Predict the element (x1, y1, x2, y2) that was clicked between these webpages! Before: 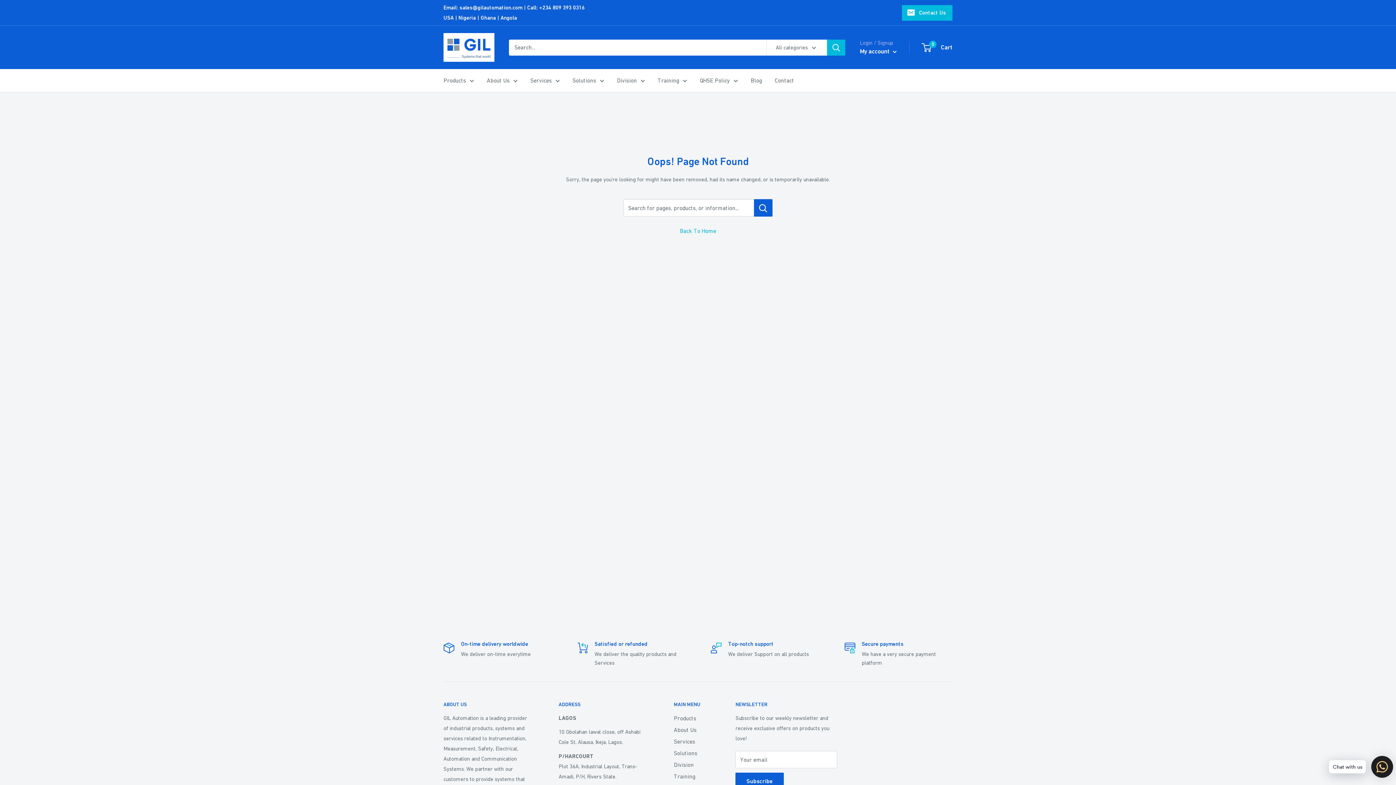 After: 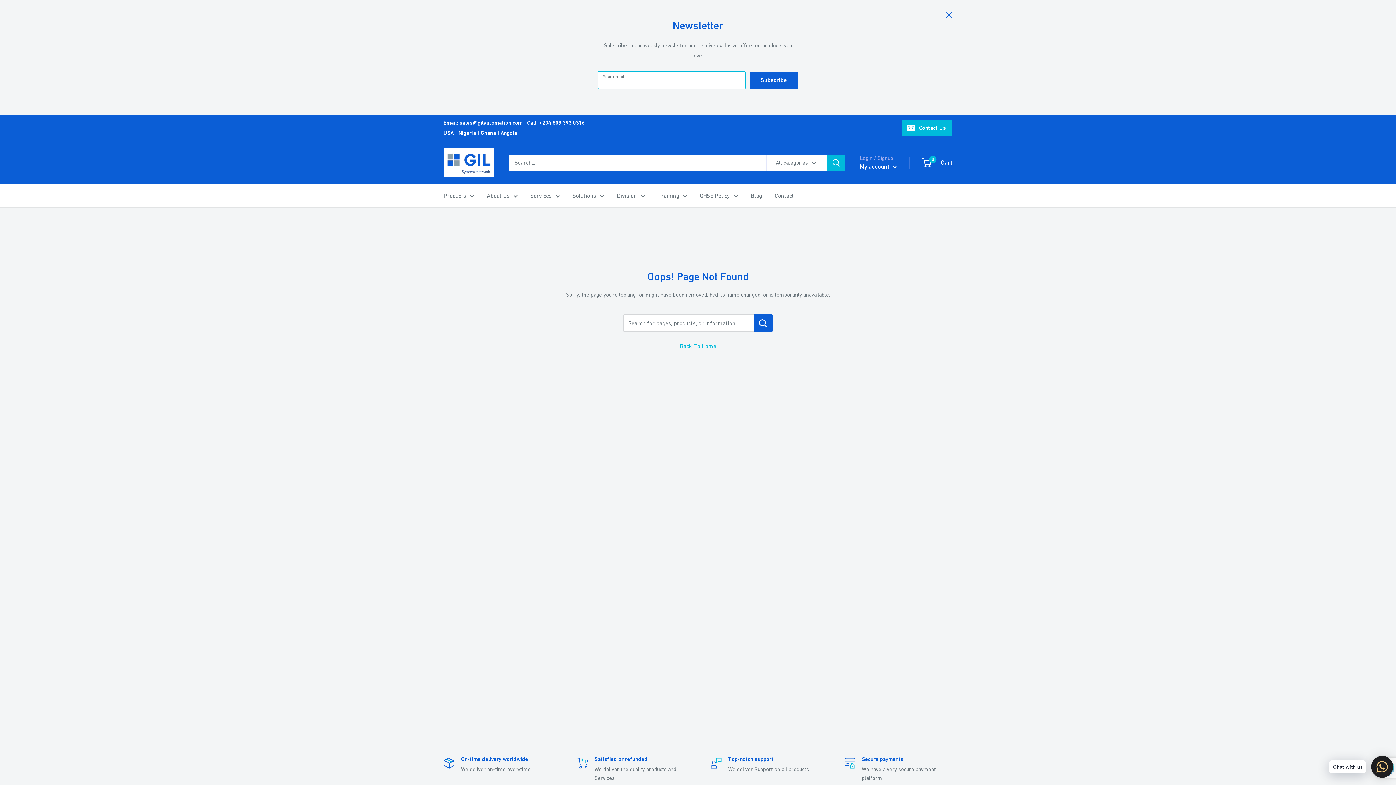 Action: label: Contact Us bbox: (902, 5, 952, 20)